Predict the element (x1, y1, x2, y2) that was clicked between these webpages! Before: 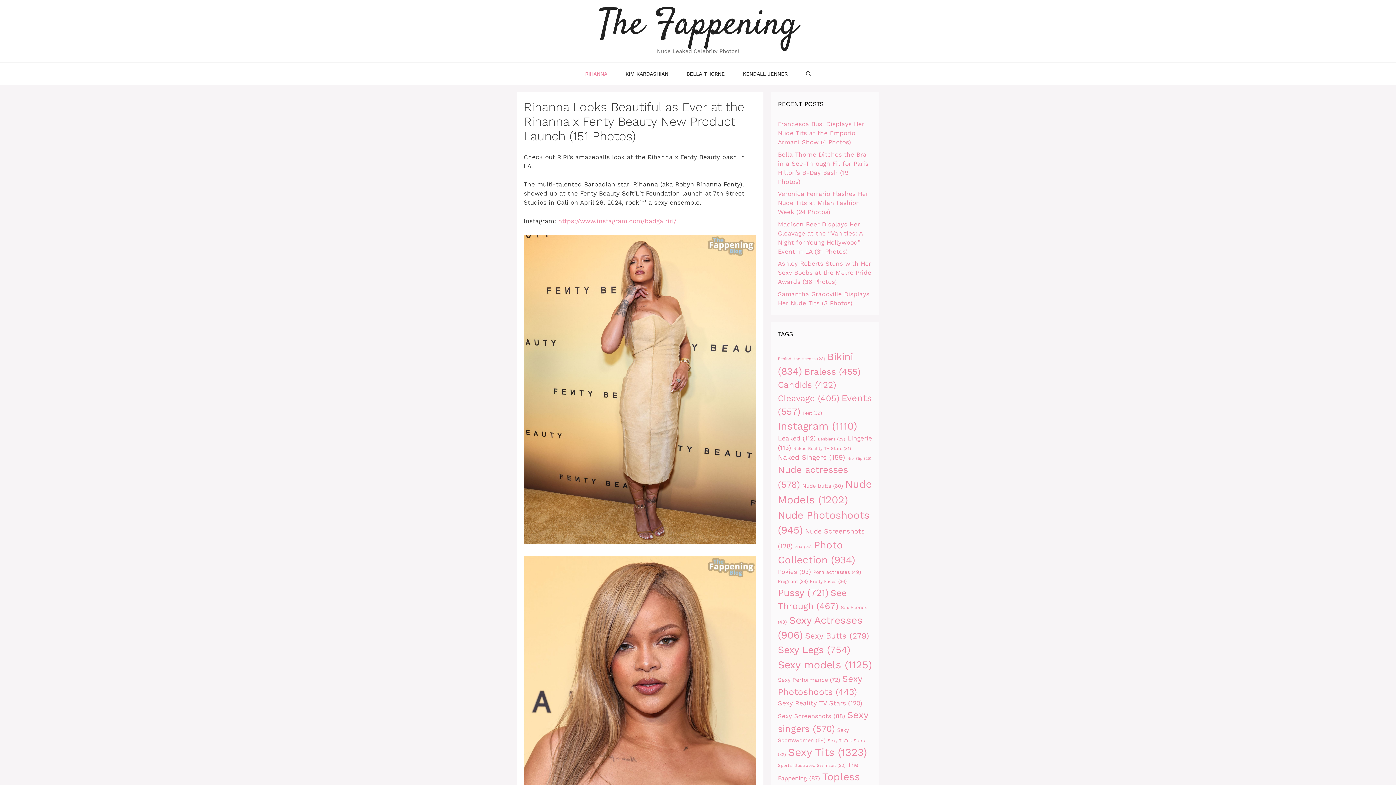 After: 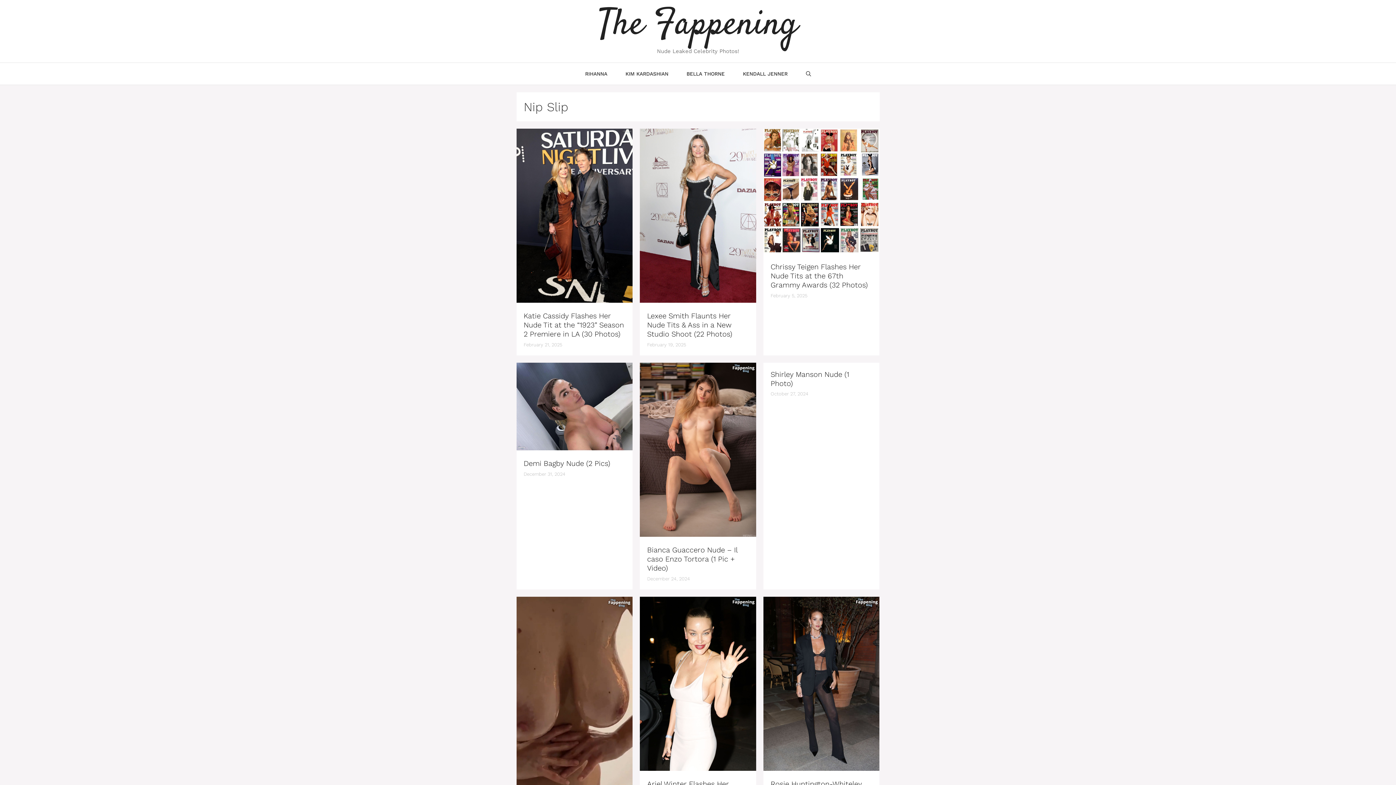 Action: label: Nip Slip (25 items) bbox: (847, 456, 871, 460)